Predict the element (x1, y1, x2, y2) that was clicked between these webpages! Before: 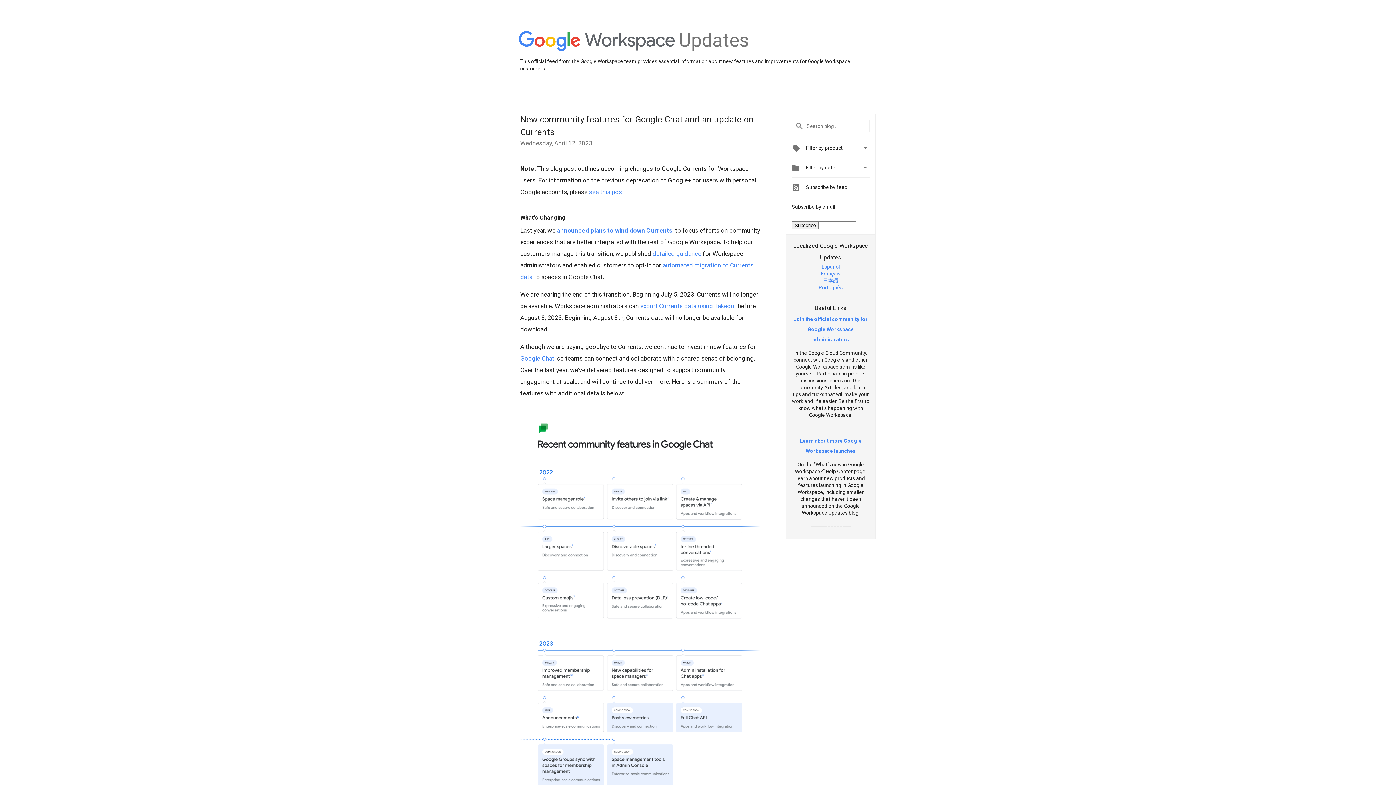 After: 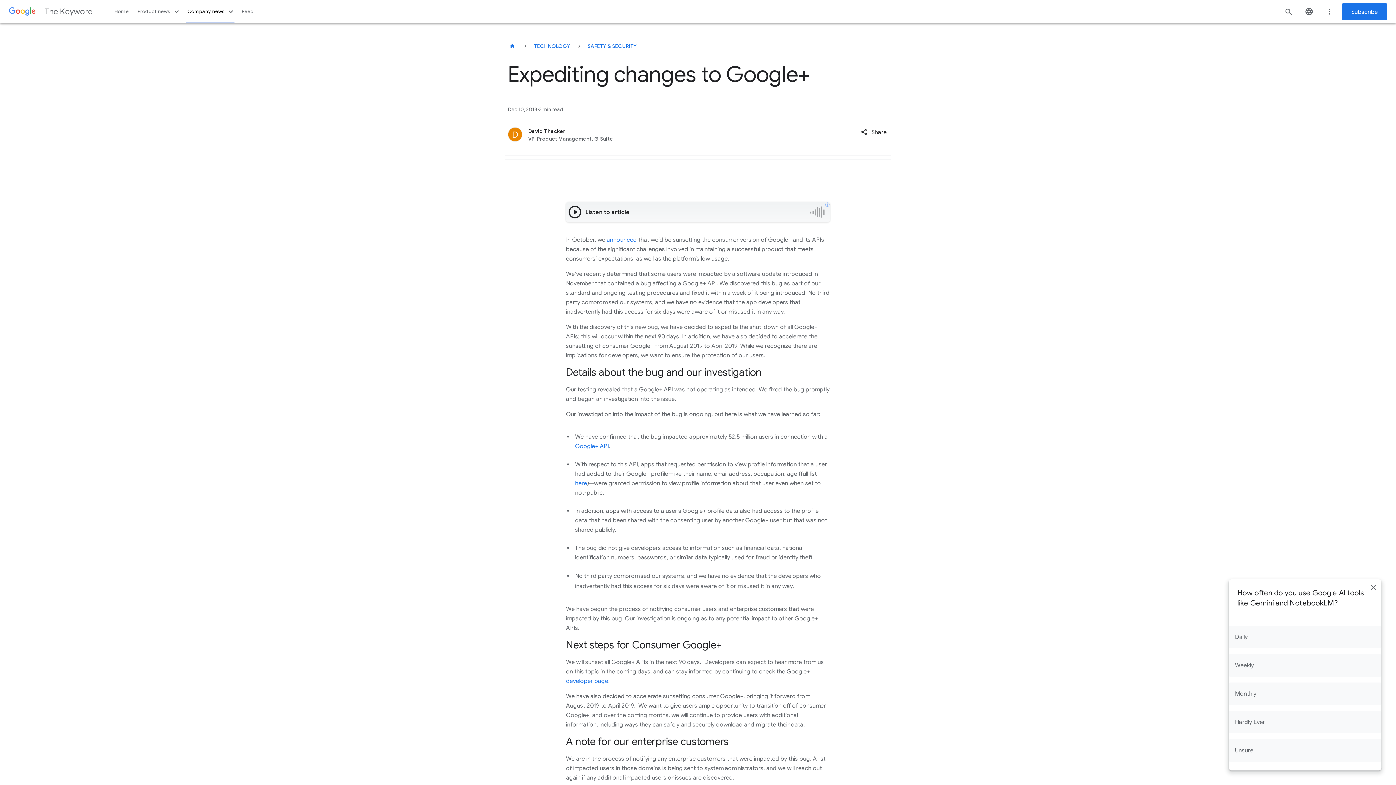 Action: bbox: (589, 188, 624, 195) label: see this post